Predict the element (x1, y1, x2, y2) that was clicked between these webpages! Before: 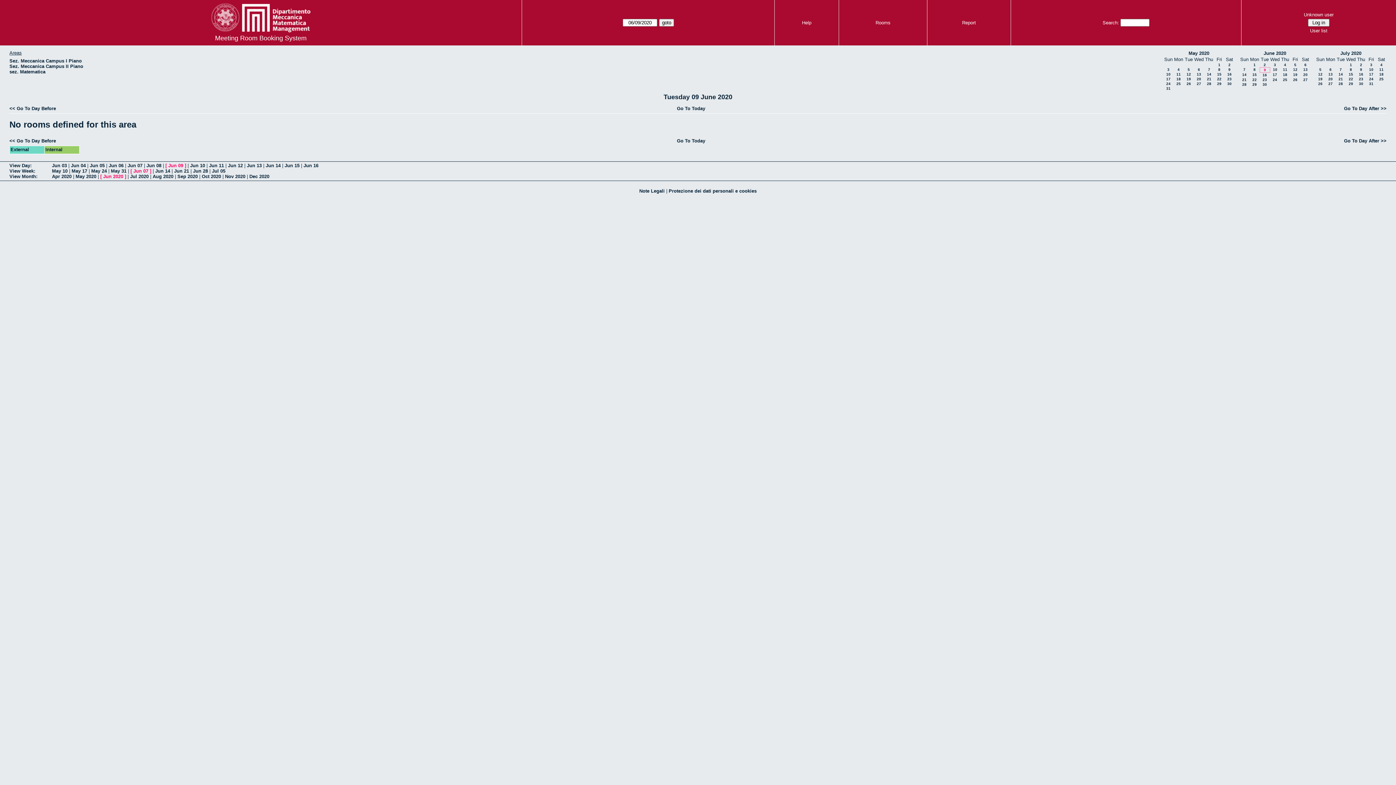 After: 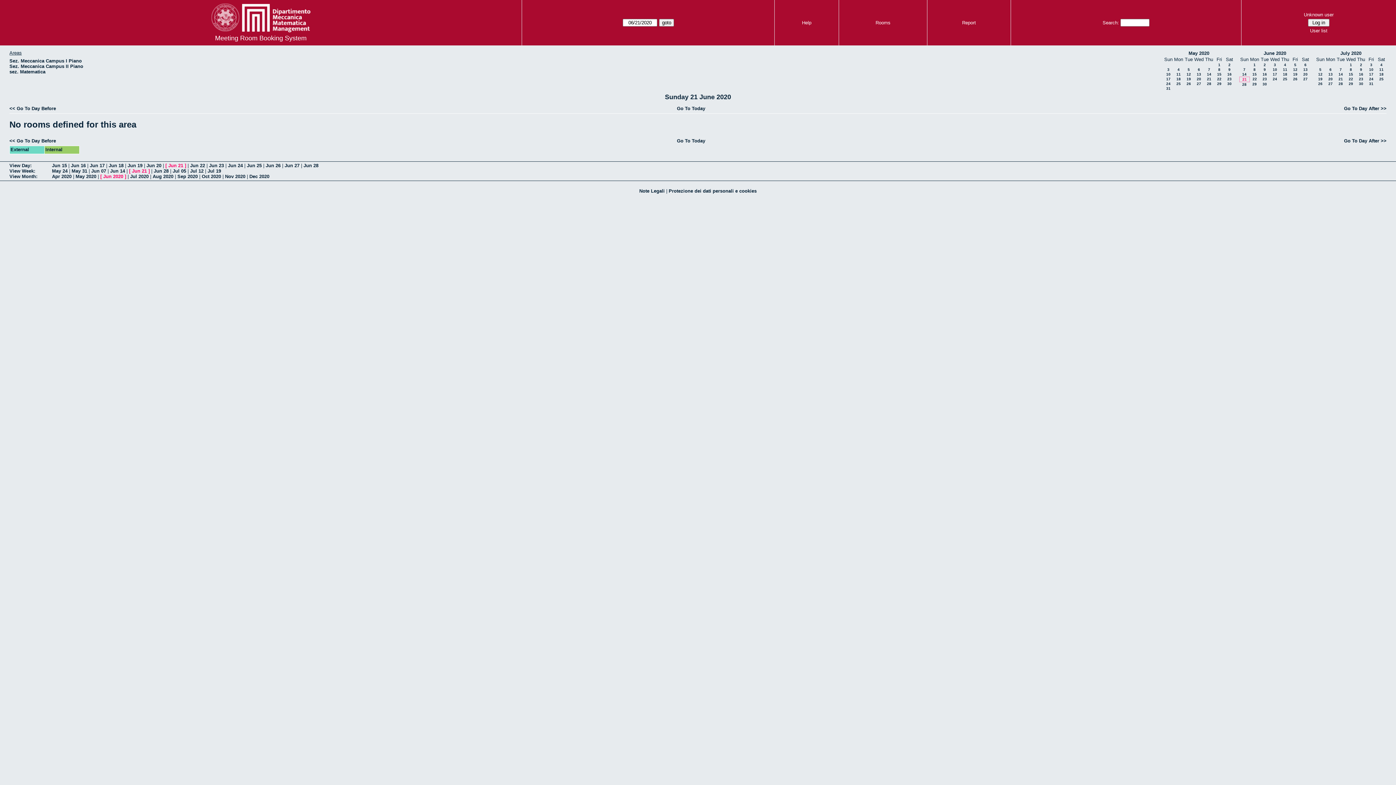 Action: label: 21 bbox: (1242, 77, 1246, 81)